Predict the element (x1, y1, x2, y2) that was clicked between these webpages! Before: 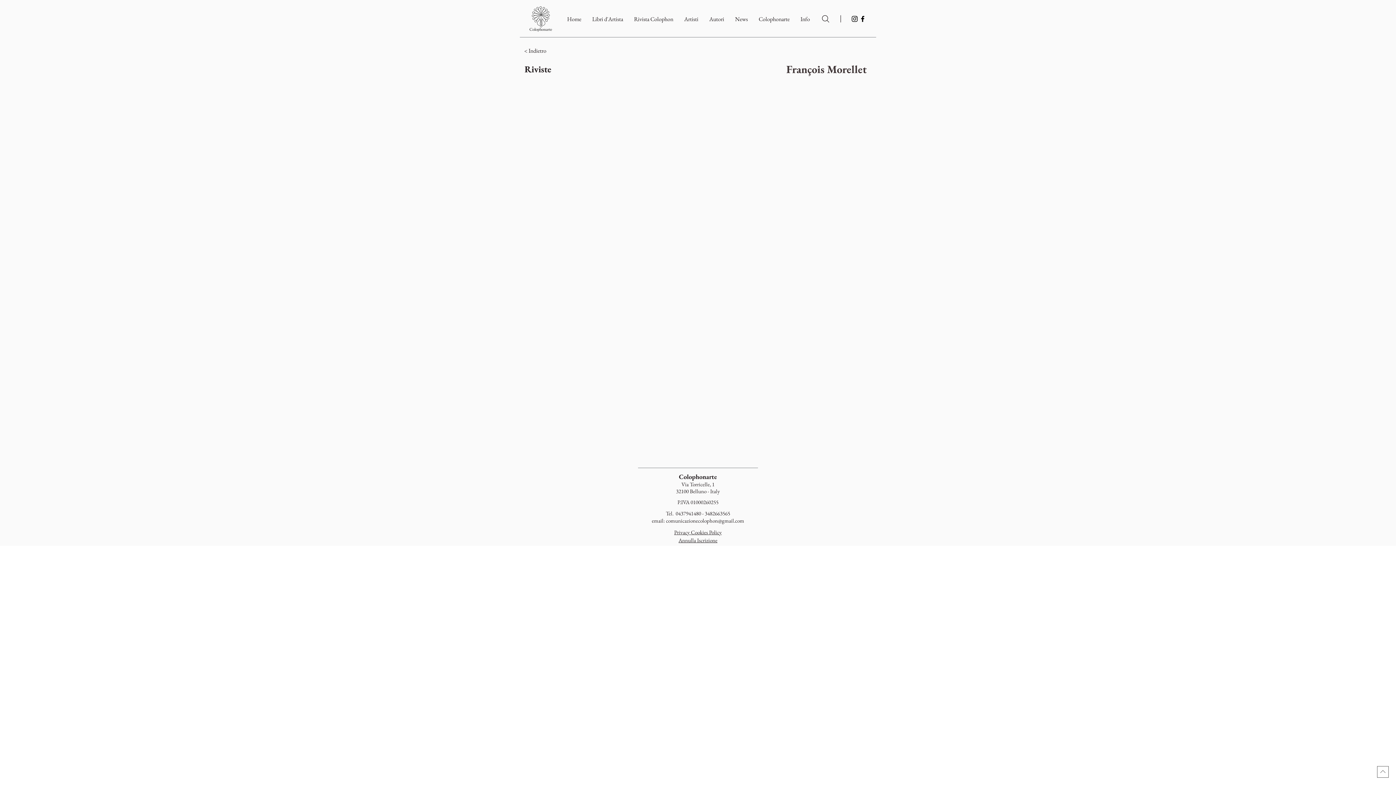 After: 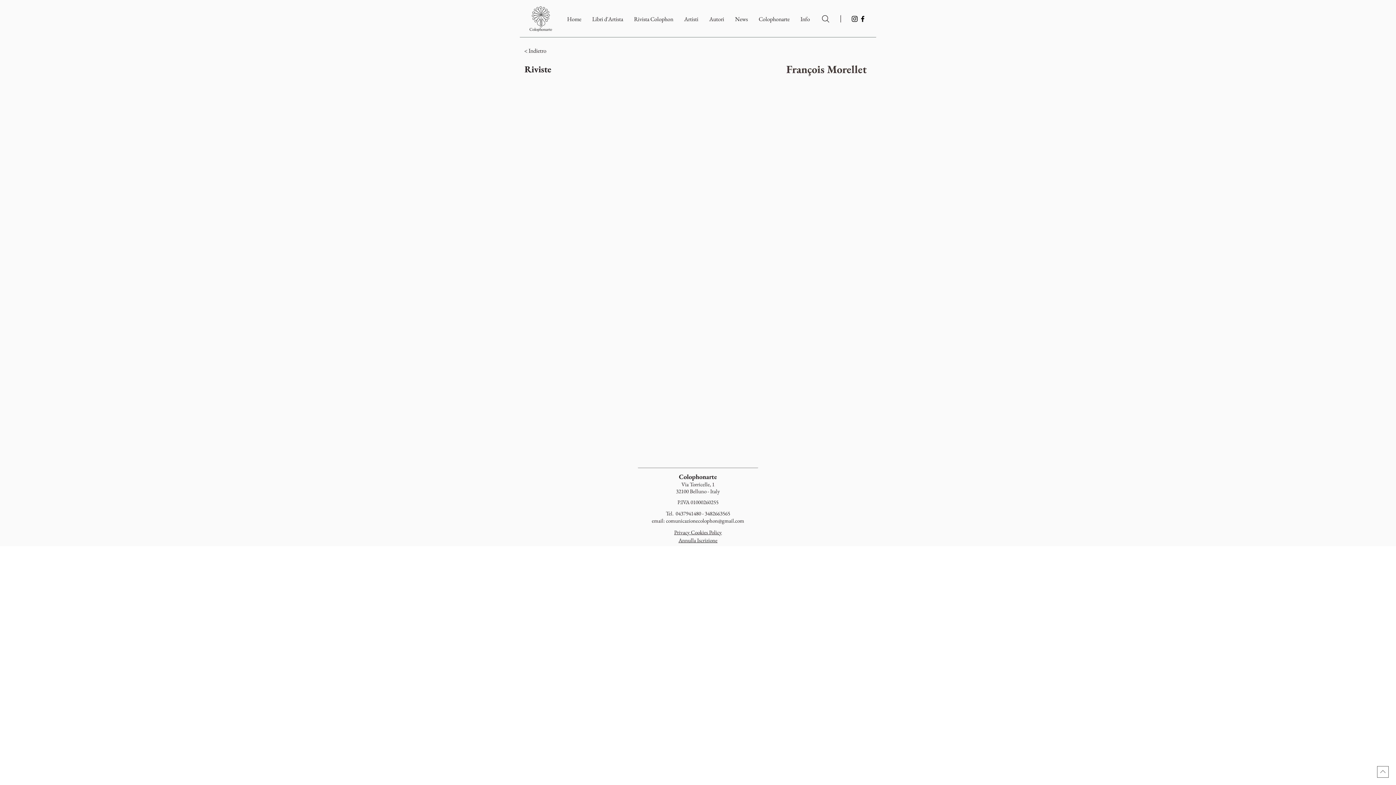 Action: bbox: (858, 14, 866, 22) label: Facebook